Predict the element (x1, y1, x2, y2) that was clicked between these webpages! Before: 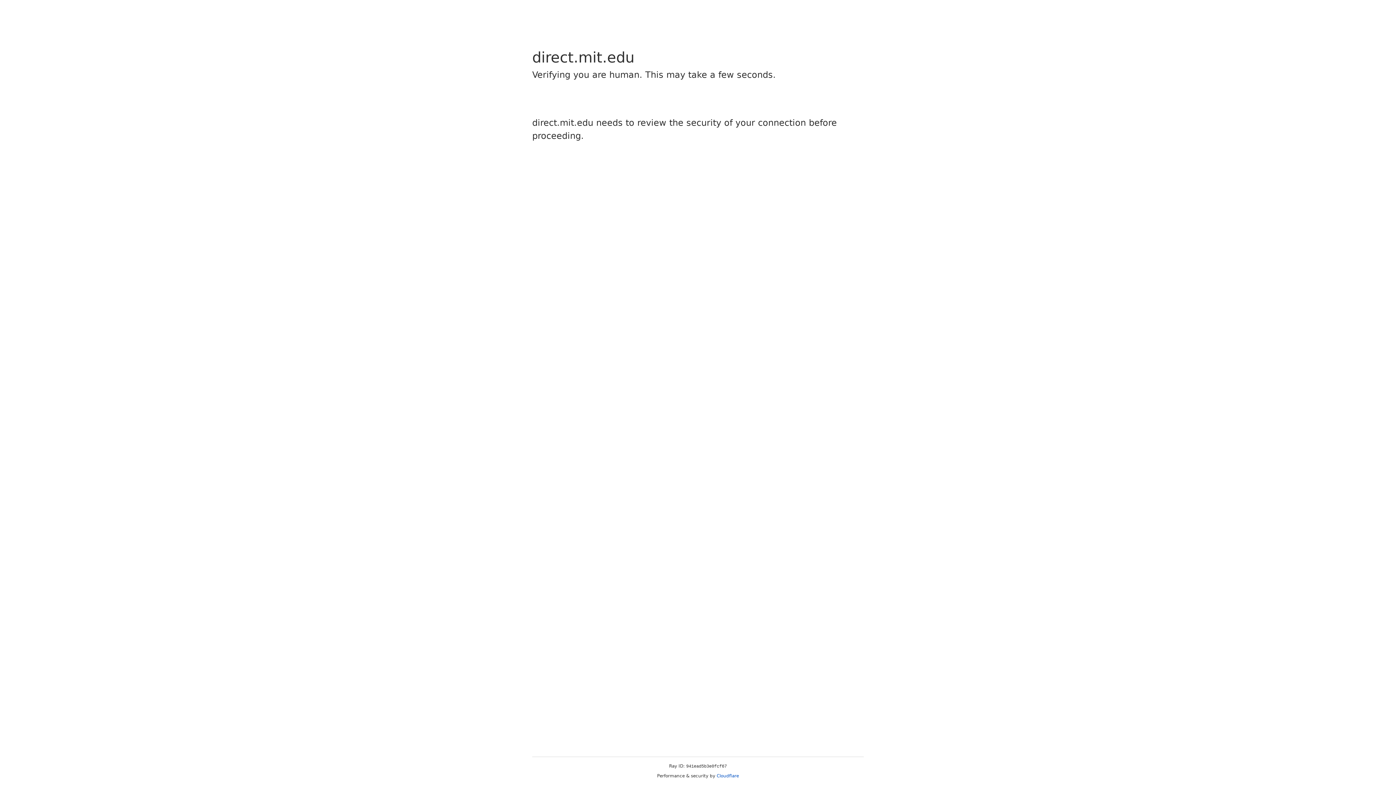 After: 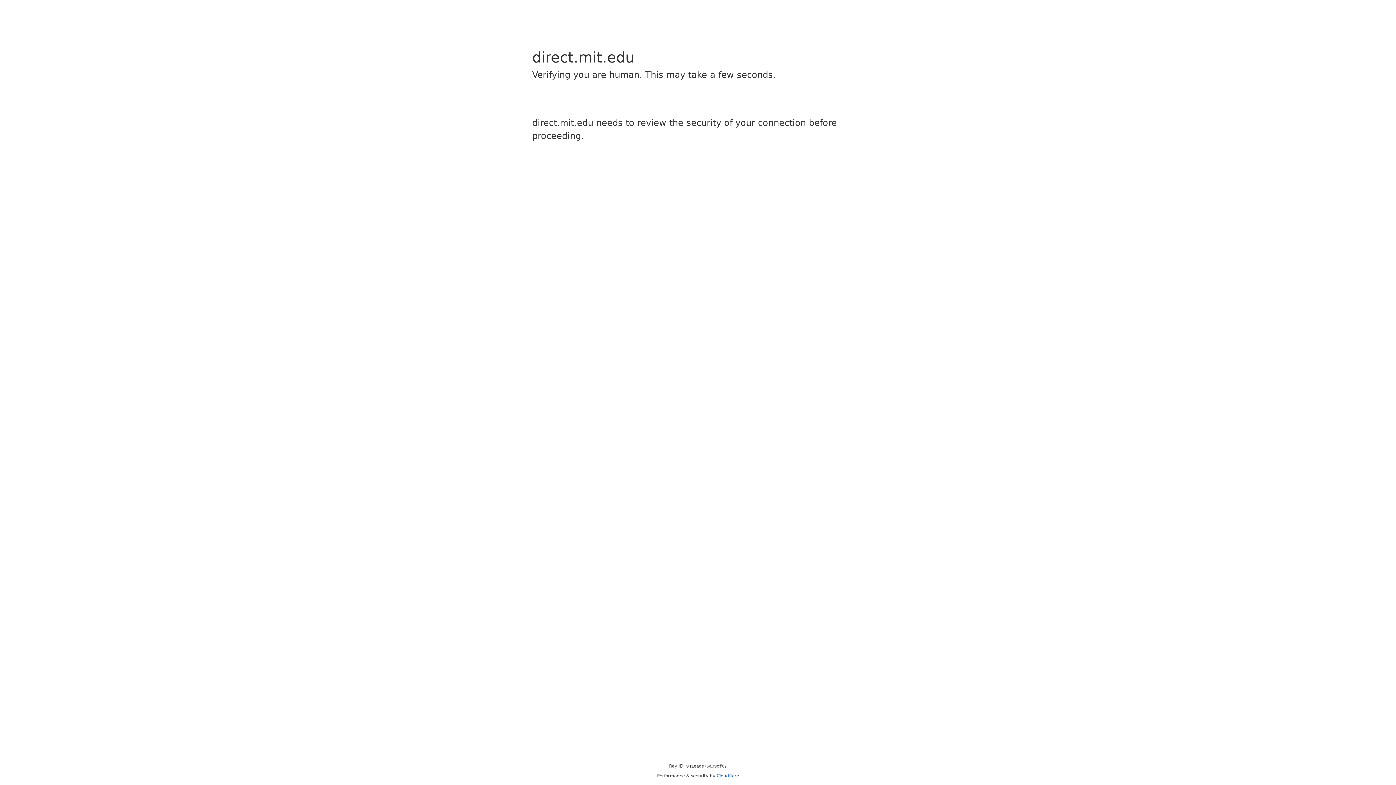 Action: label: Cloudflare bbox: (716, 773, 739, 778)